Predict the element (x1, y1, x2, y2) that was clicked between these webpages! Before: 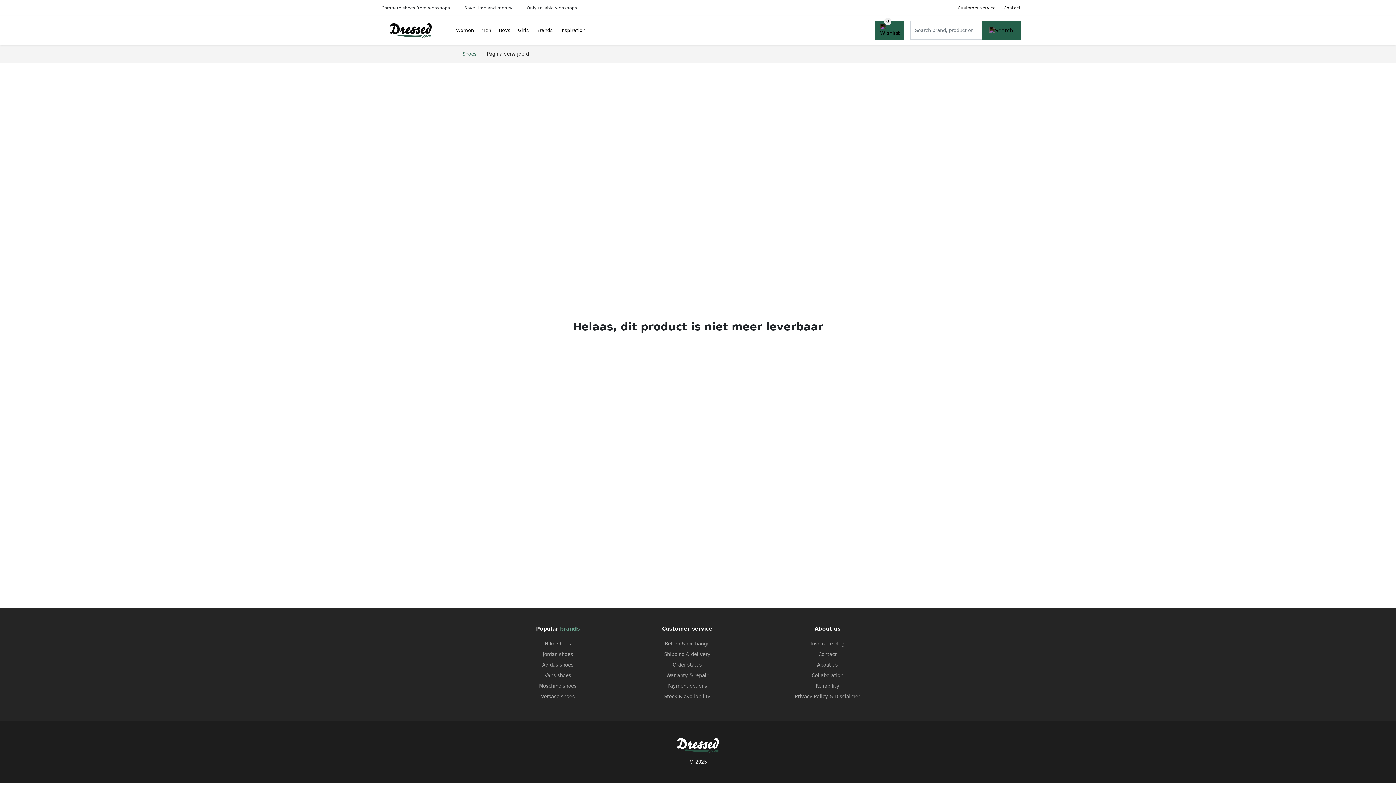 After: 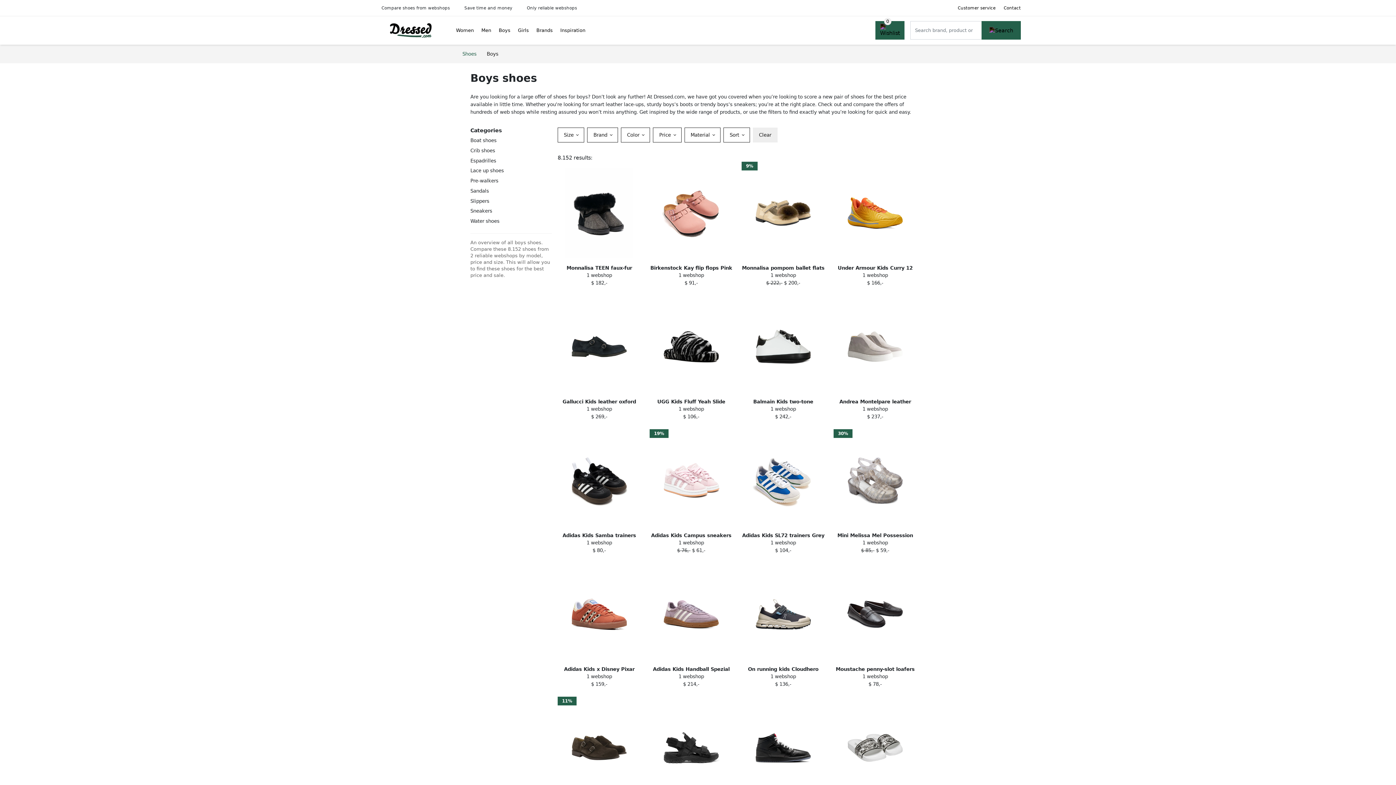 Action: bbox: (495, 20, 514, 40) label: Boys